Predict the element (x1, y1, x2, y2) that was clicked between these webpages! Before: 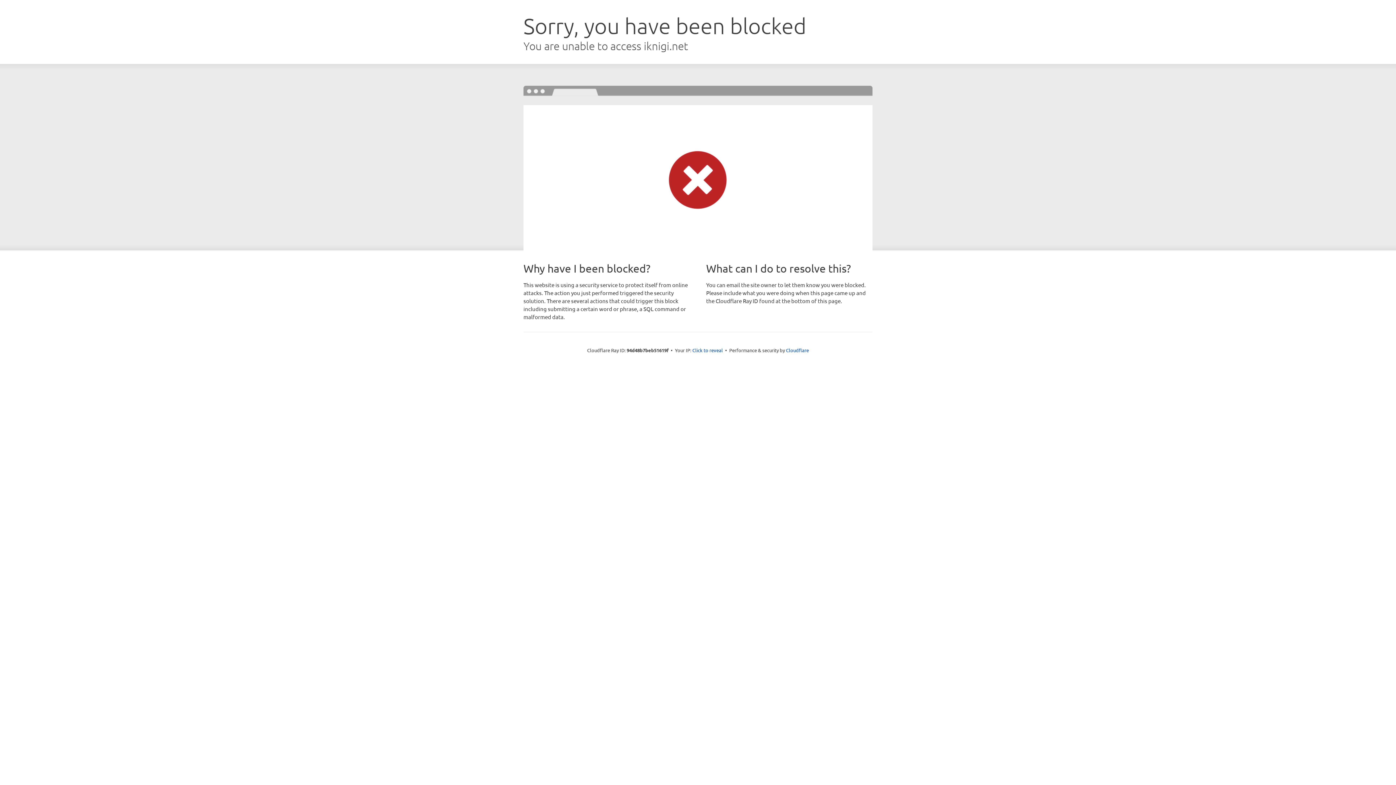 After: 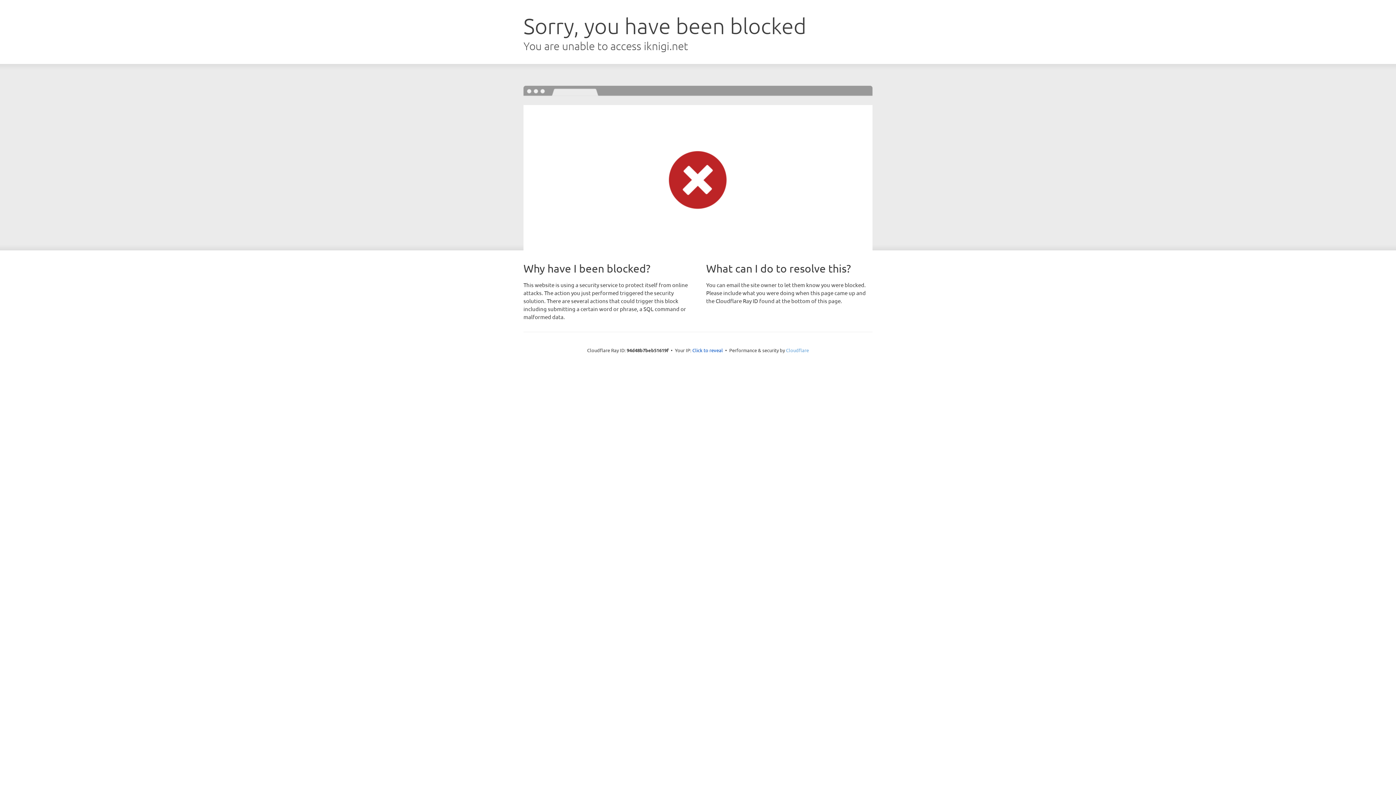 Action: label: Cloudflare bbox: (786, 347, 809, 353)